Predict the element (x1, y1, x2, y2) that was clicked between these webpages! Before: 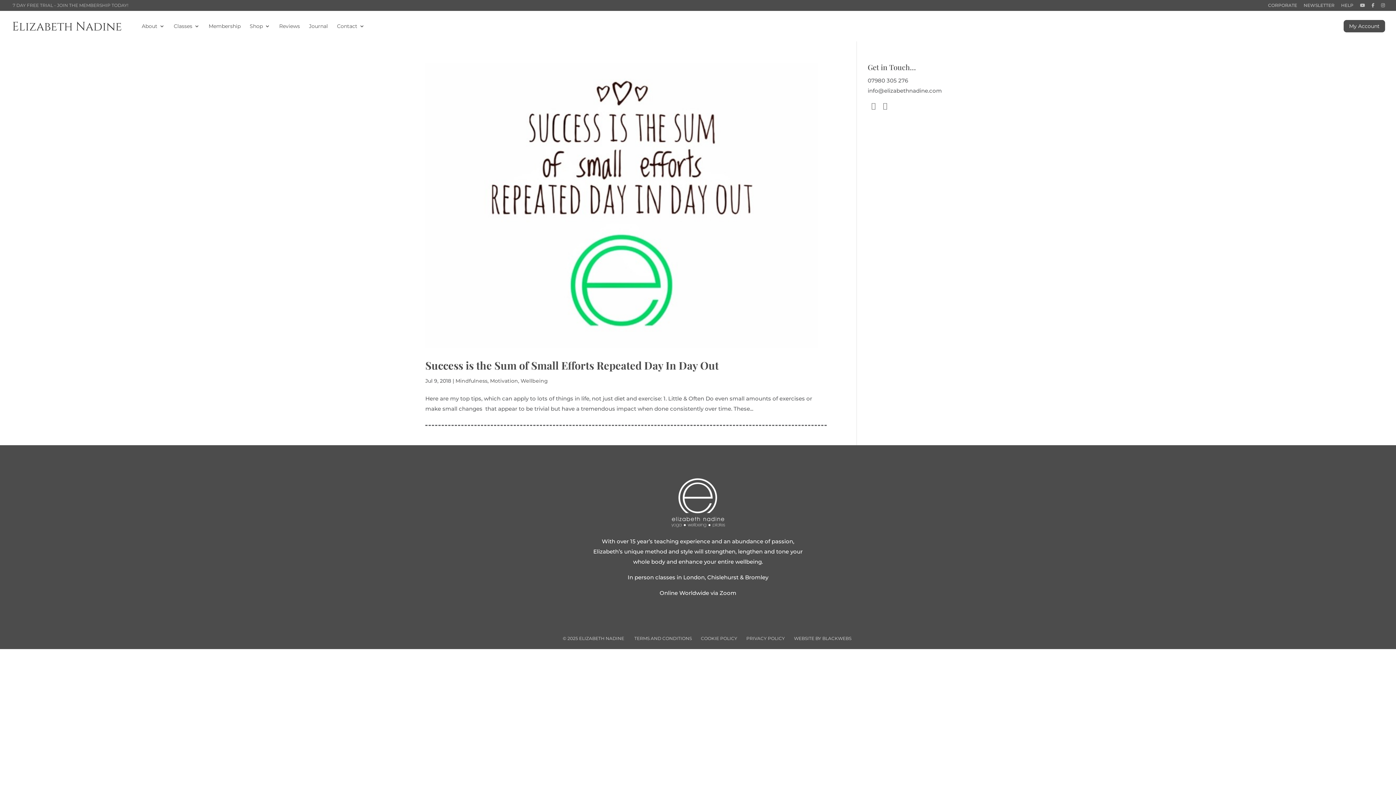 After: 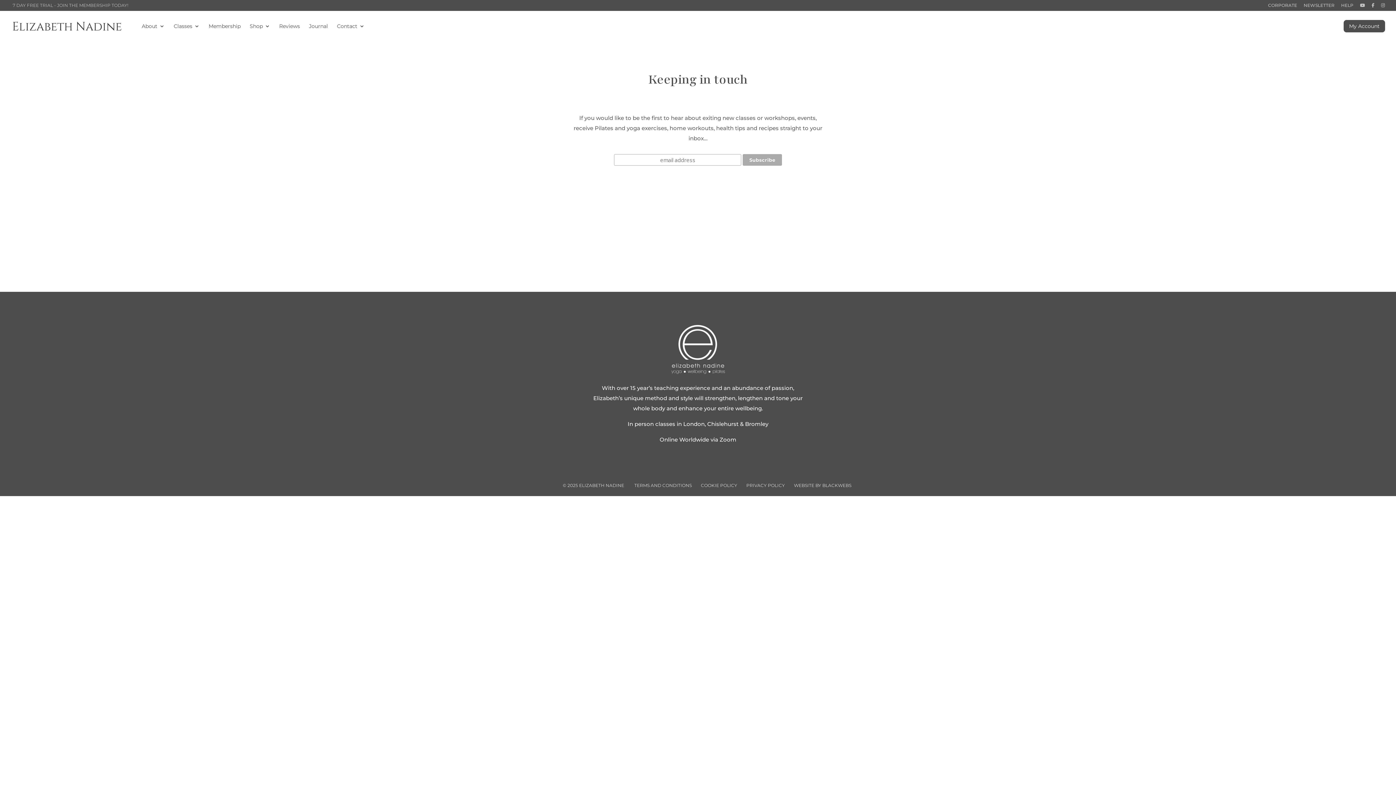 Action: bbox: (1304, 3, 1334, 10) label: NEWSLETTER